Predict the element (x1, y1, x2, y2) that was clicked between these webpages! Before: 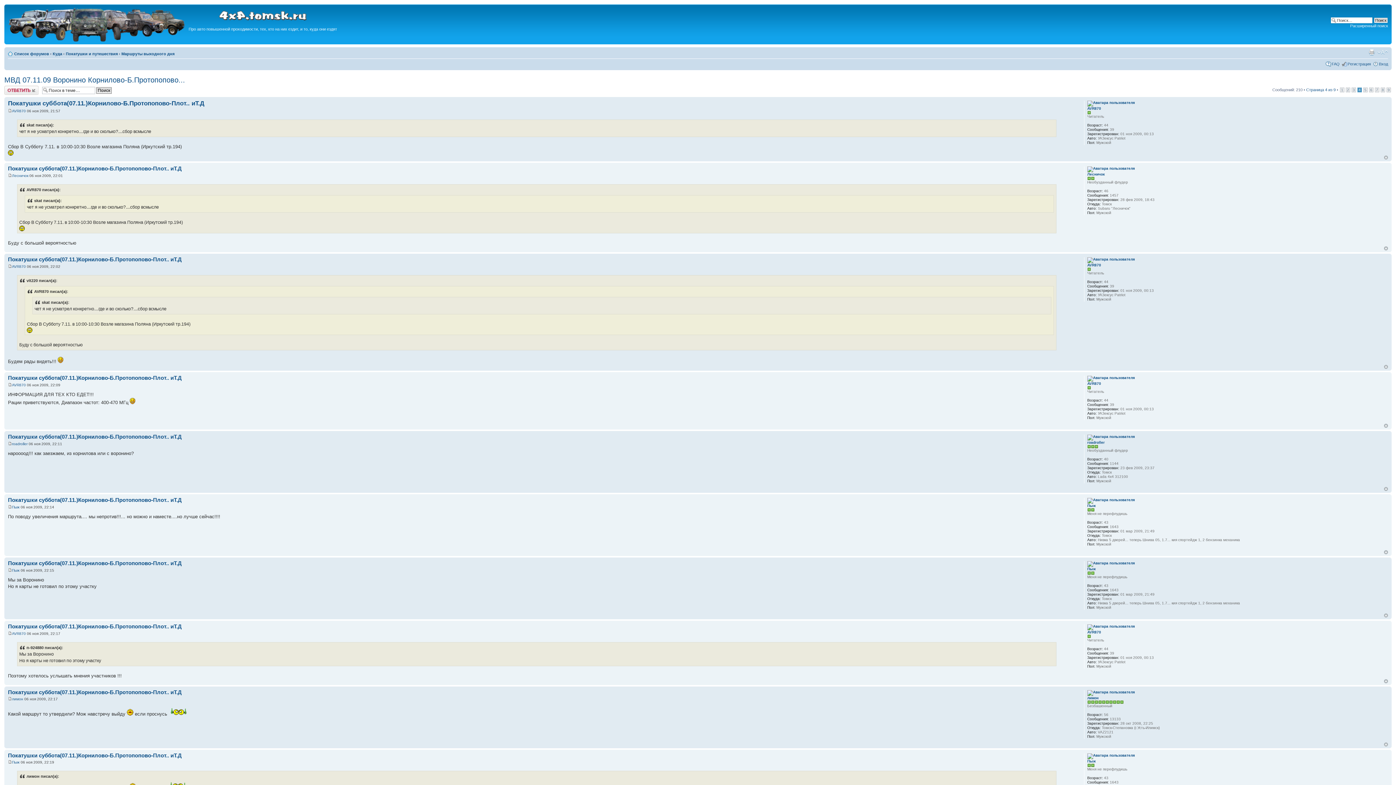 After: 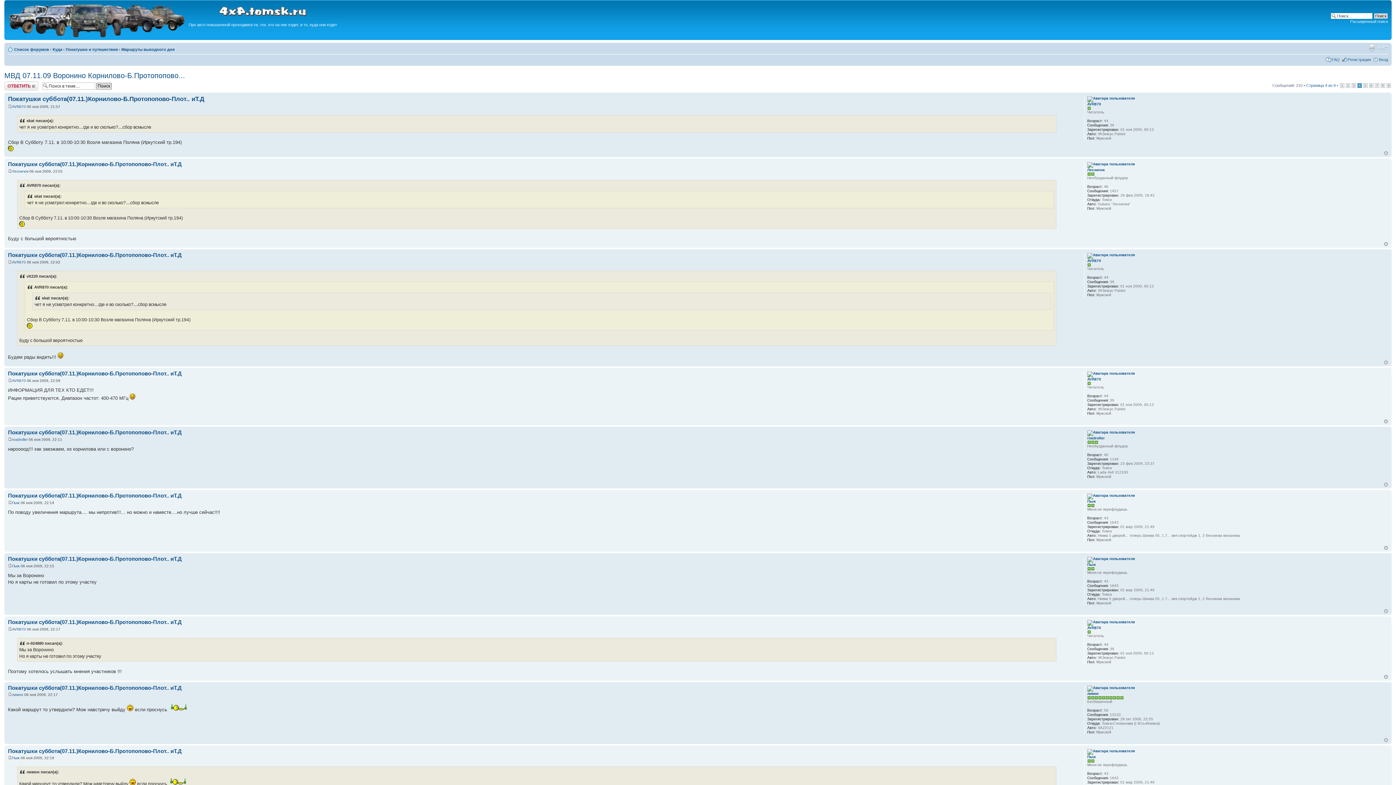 Action: bbox: (1384, 679, 1388, 683) label: Вернуться к началу